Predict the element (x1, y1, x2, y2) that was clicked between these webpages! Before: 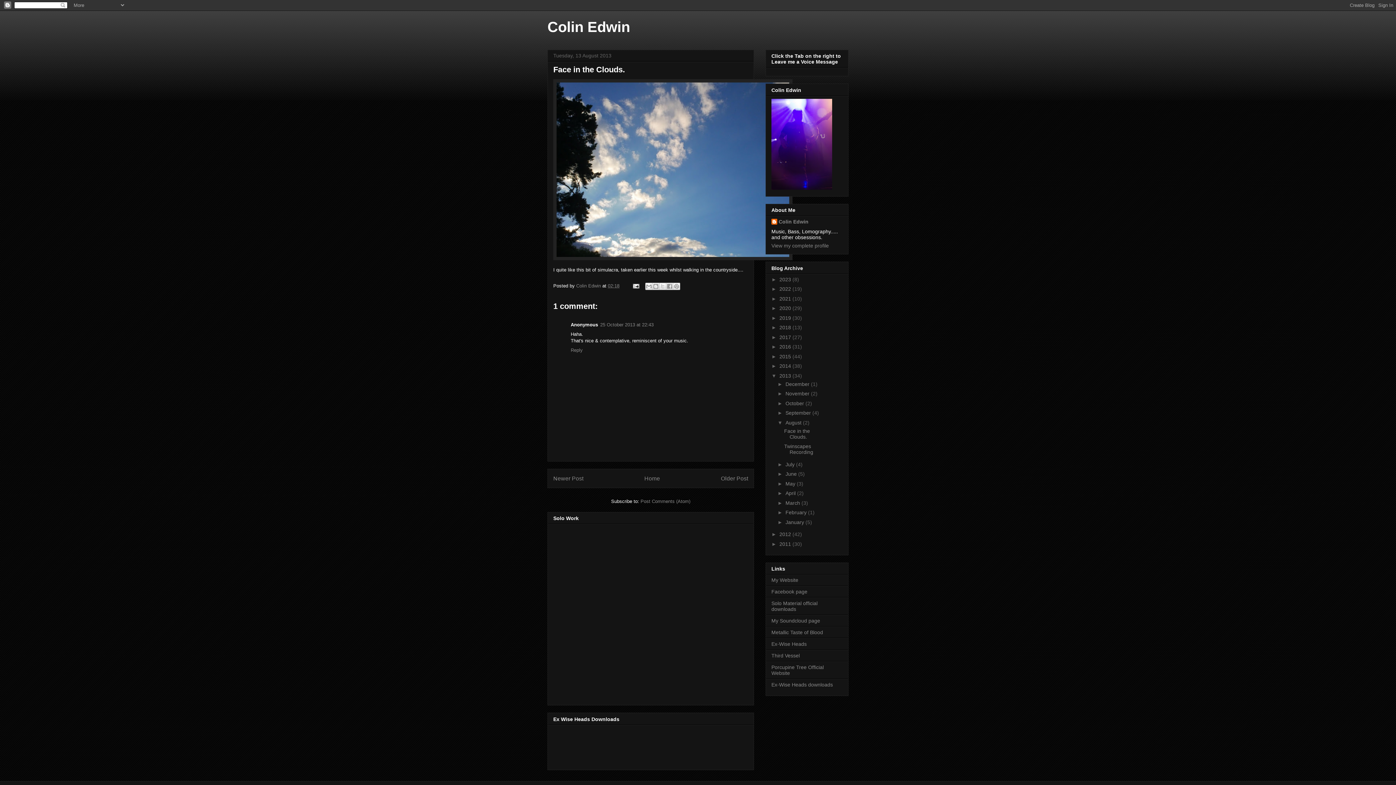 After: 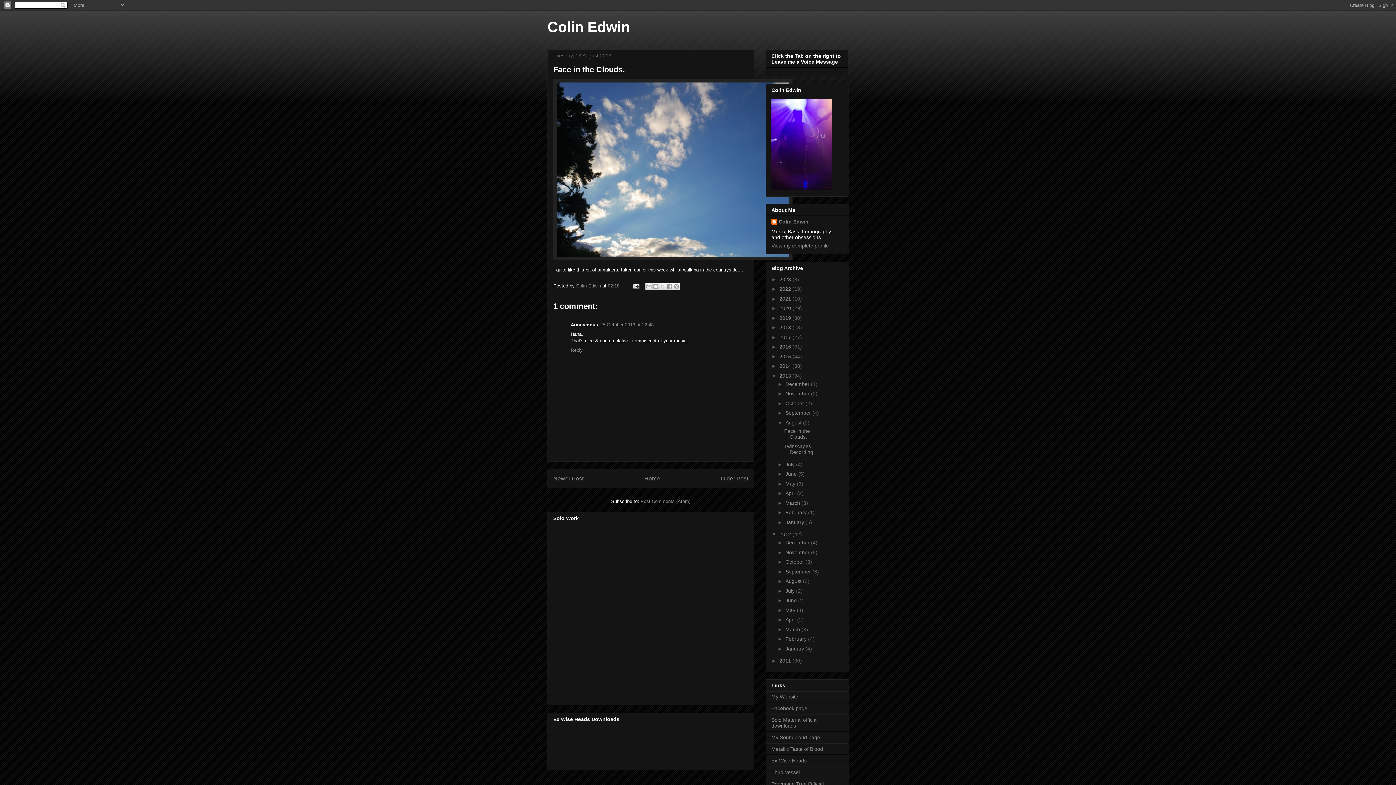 Action: bbox: (771, 531, 779, 537) label: ►  